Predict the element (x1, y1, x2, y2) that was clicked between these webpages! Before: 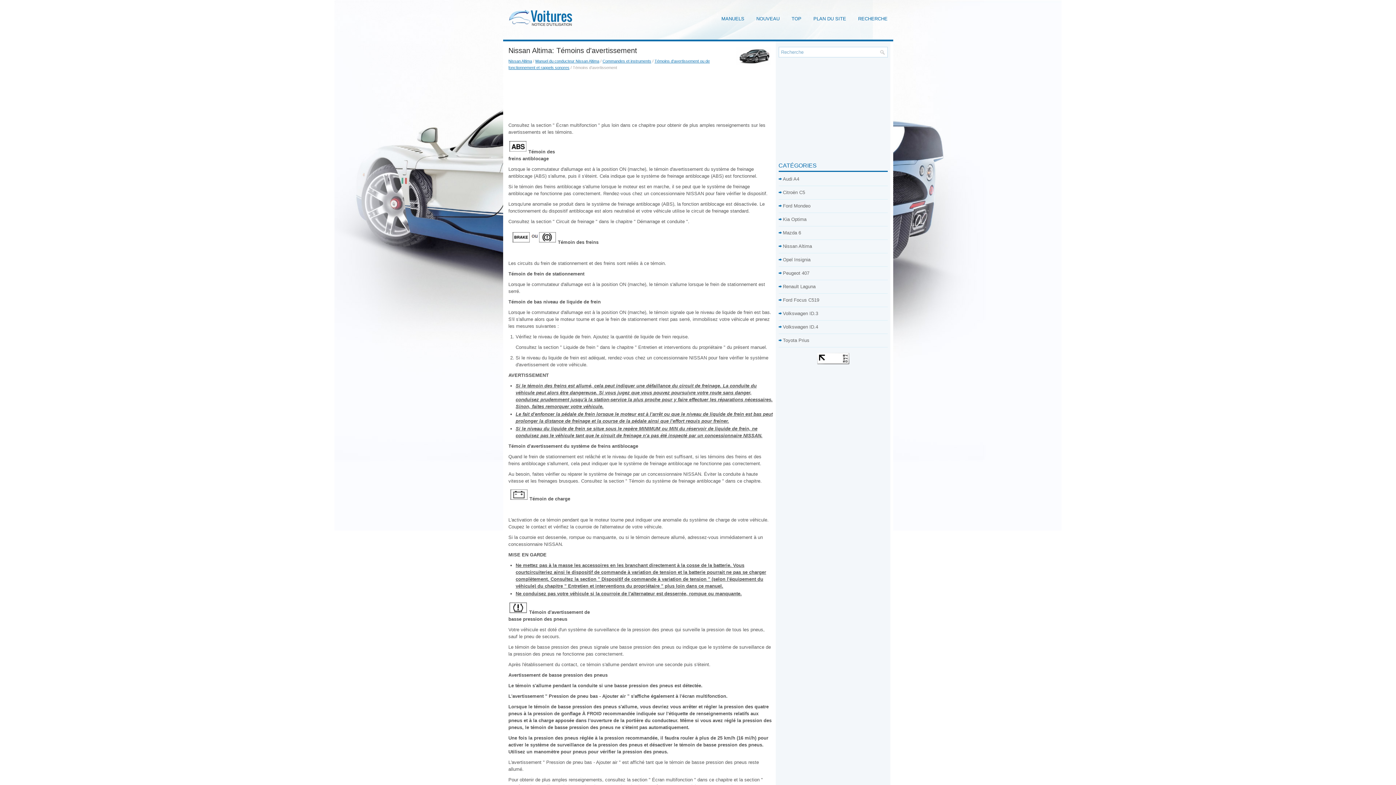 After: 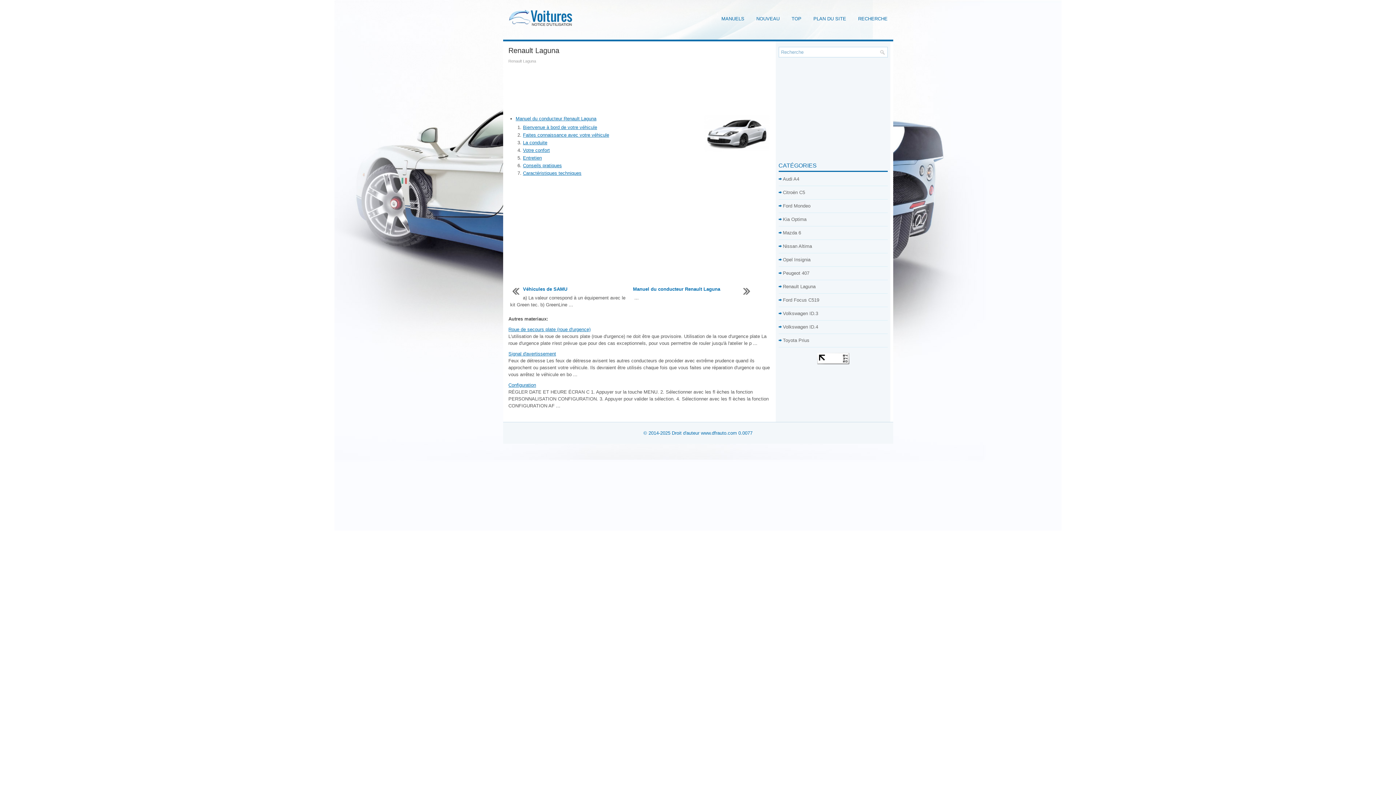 Action: label: Renault Laguna bbox: (783, 284, 815, 289)